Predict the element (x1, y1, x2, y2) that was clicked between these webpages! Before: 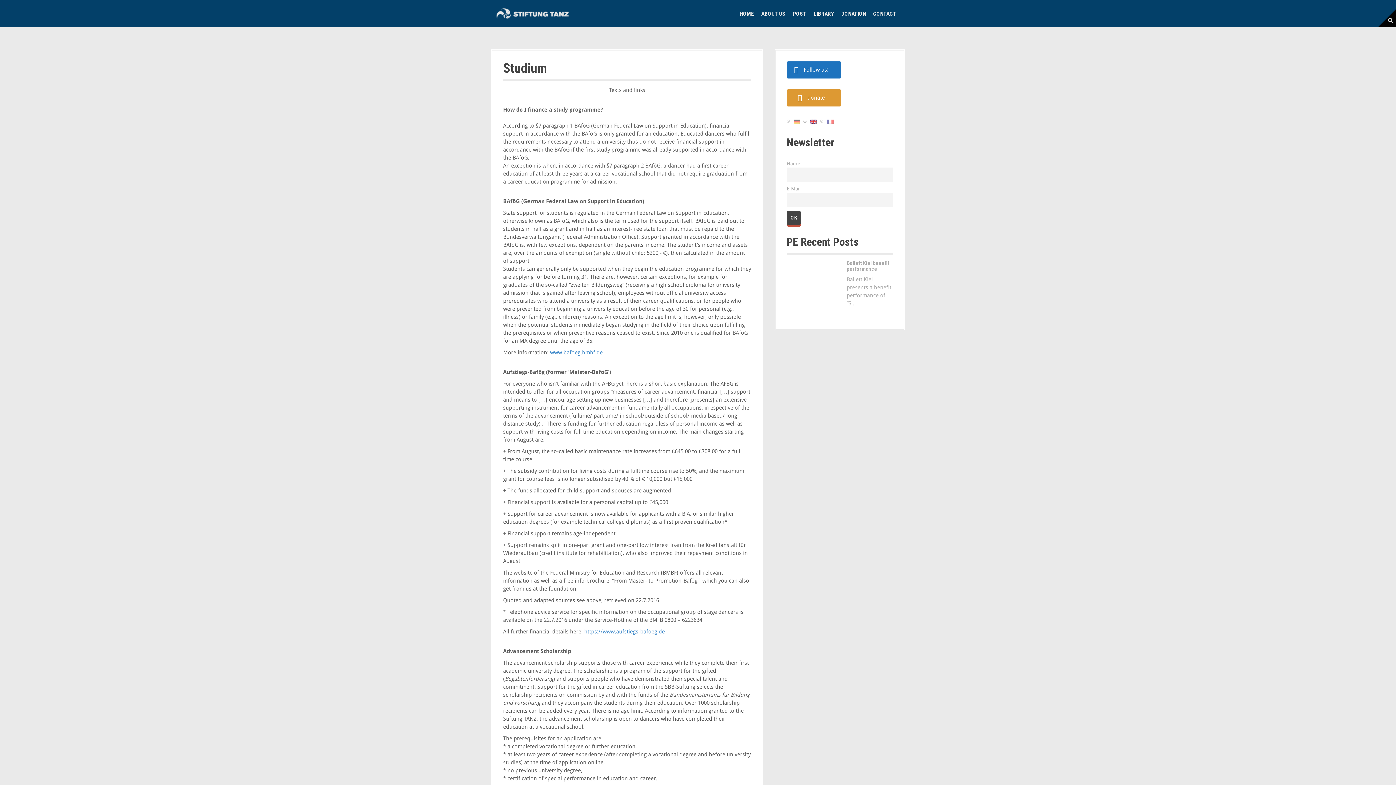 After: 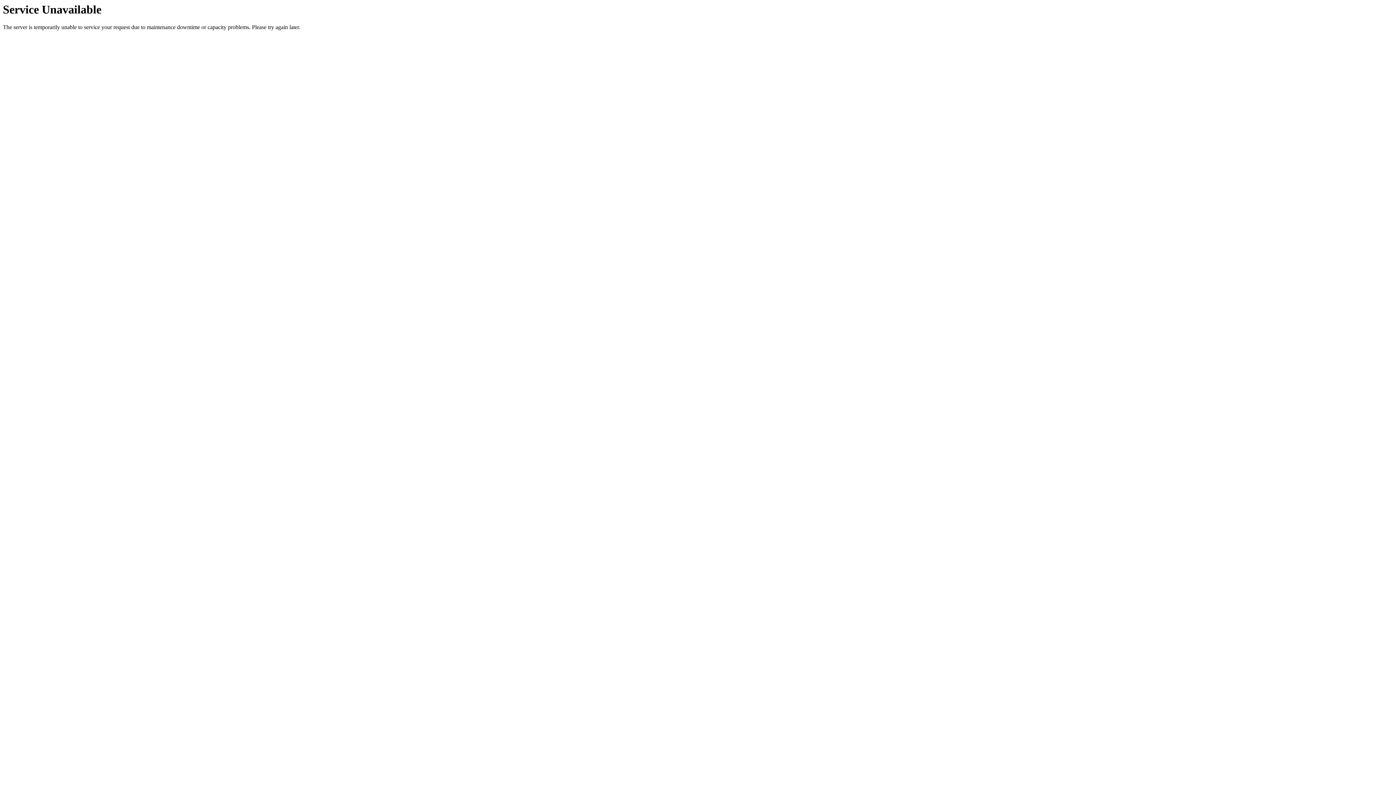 Action: bbox: (793, 118, 800, 124)